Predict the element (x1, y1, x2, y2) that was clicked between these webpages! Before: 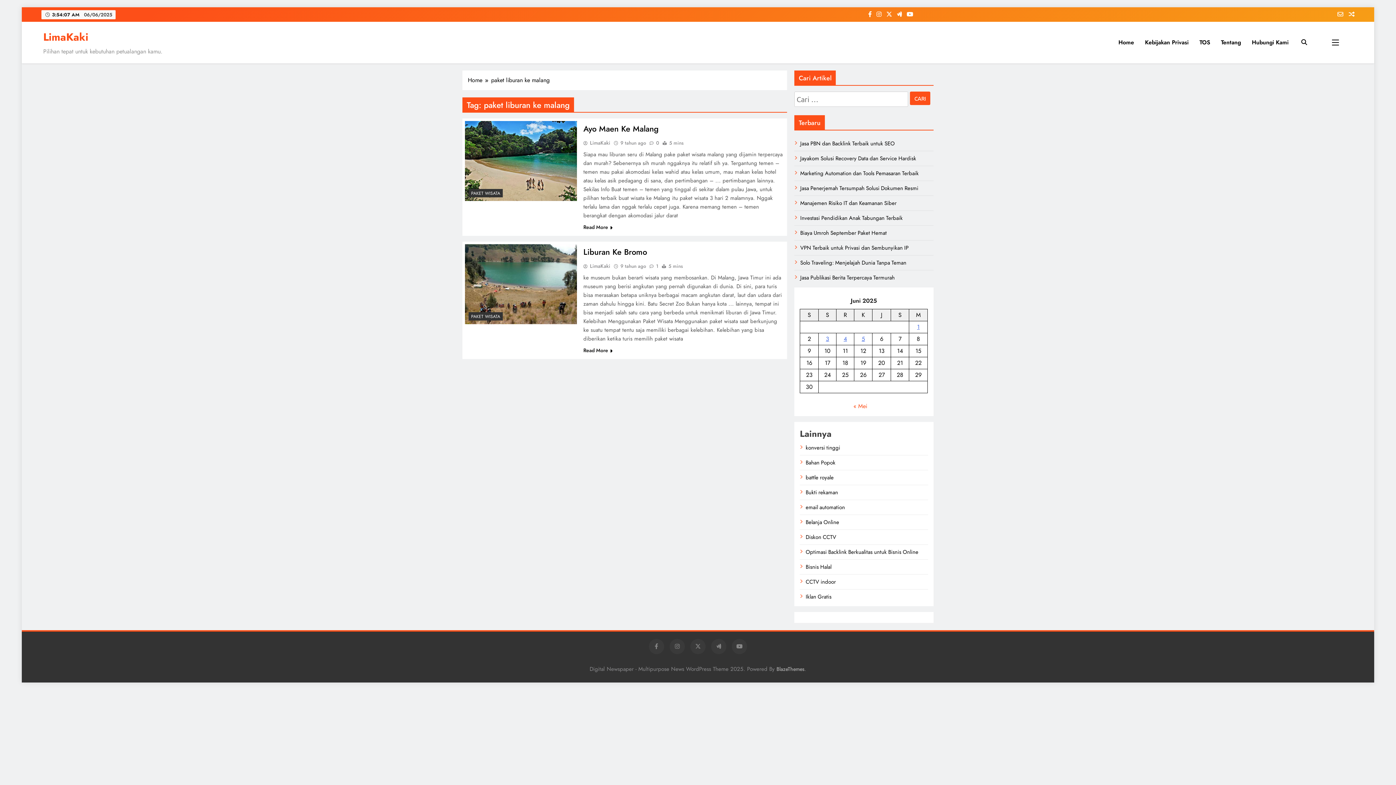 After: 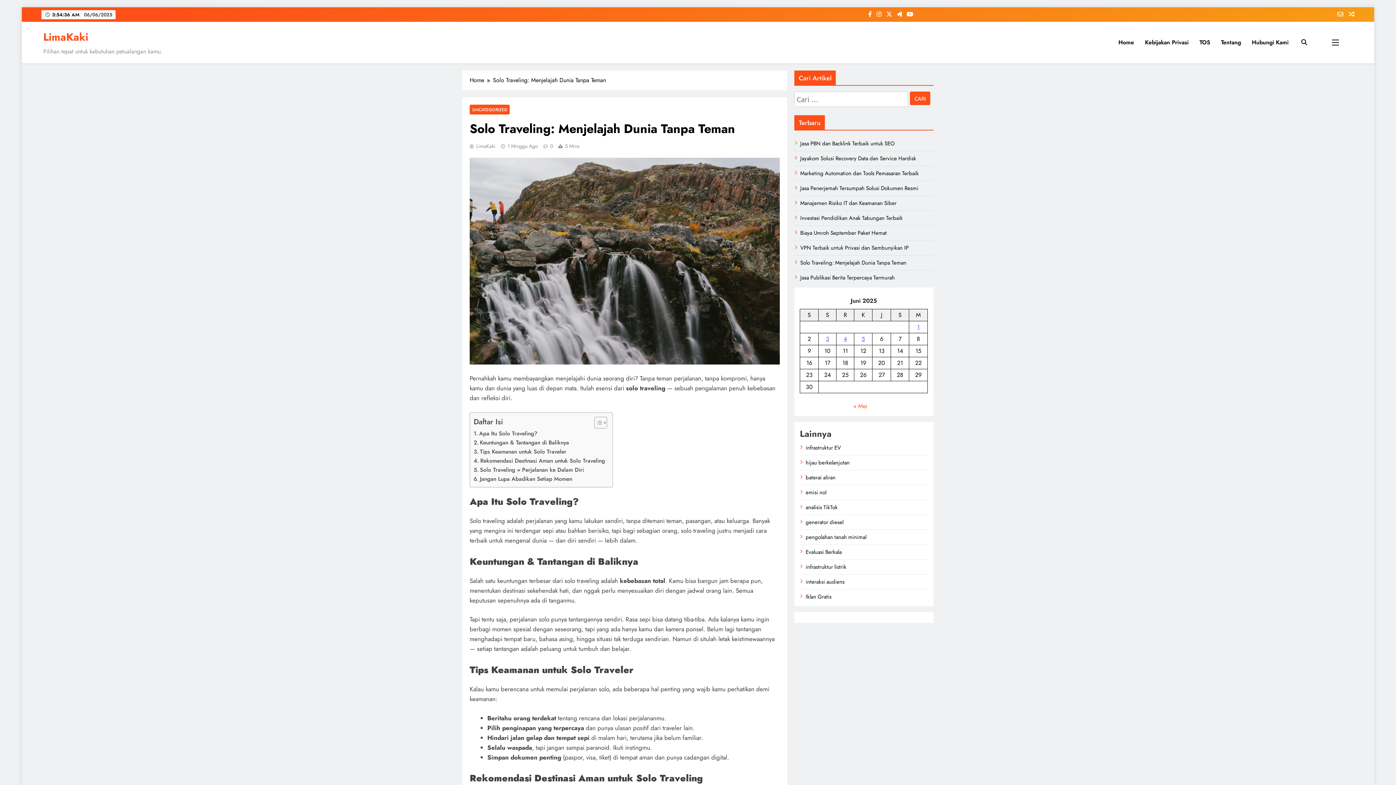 Action: label: Solo Traveling: Menjelajah Dunia Tanpa Teman bbox: (800, 258, 906, 266)